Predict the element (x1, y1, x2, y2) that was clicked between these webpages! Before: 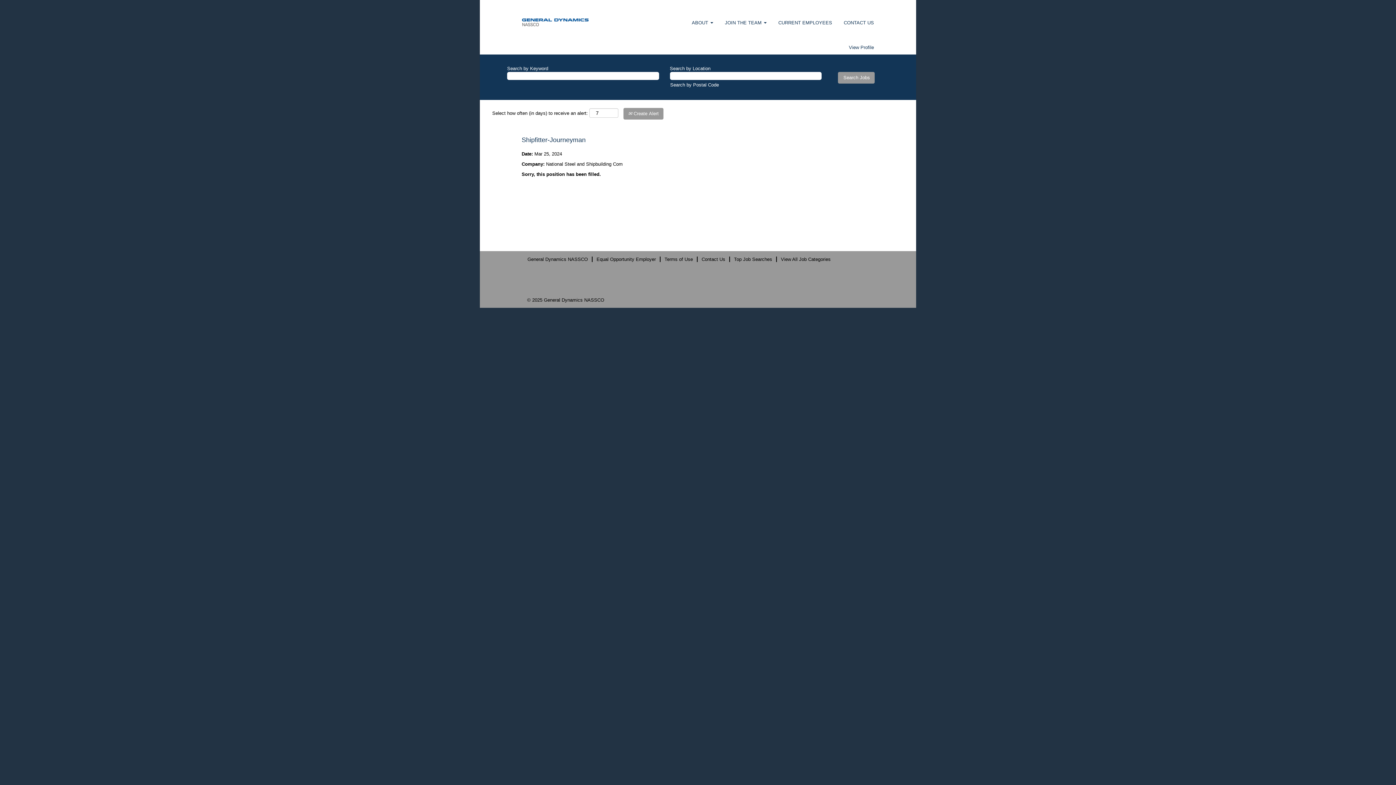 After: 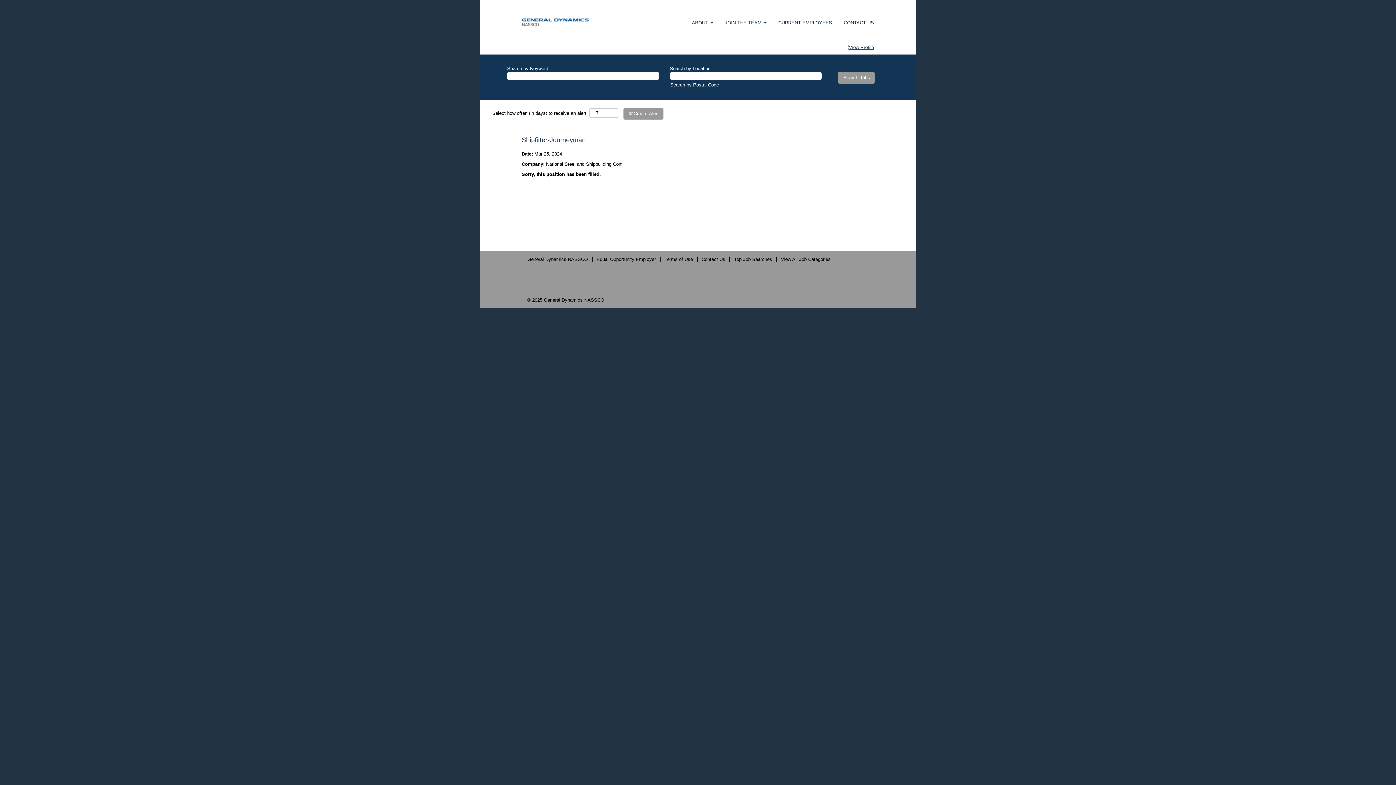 Action: label: View Profile bbox: (848, 44, 874, 50)